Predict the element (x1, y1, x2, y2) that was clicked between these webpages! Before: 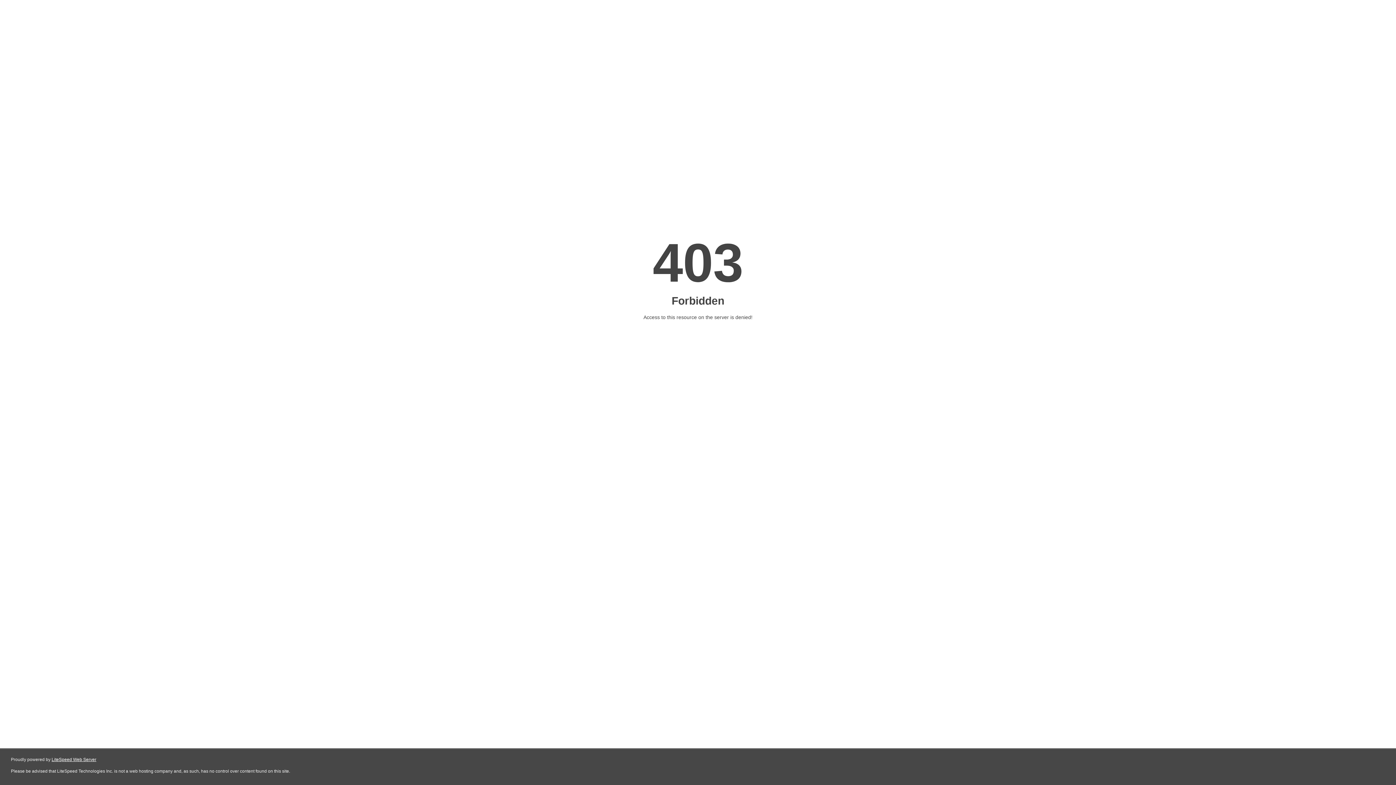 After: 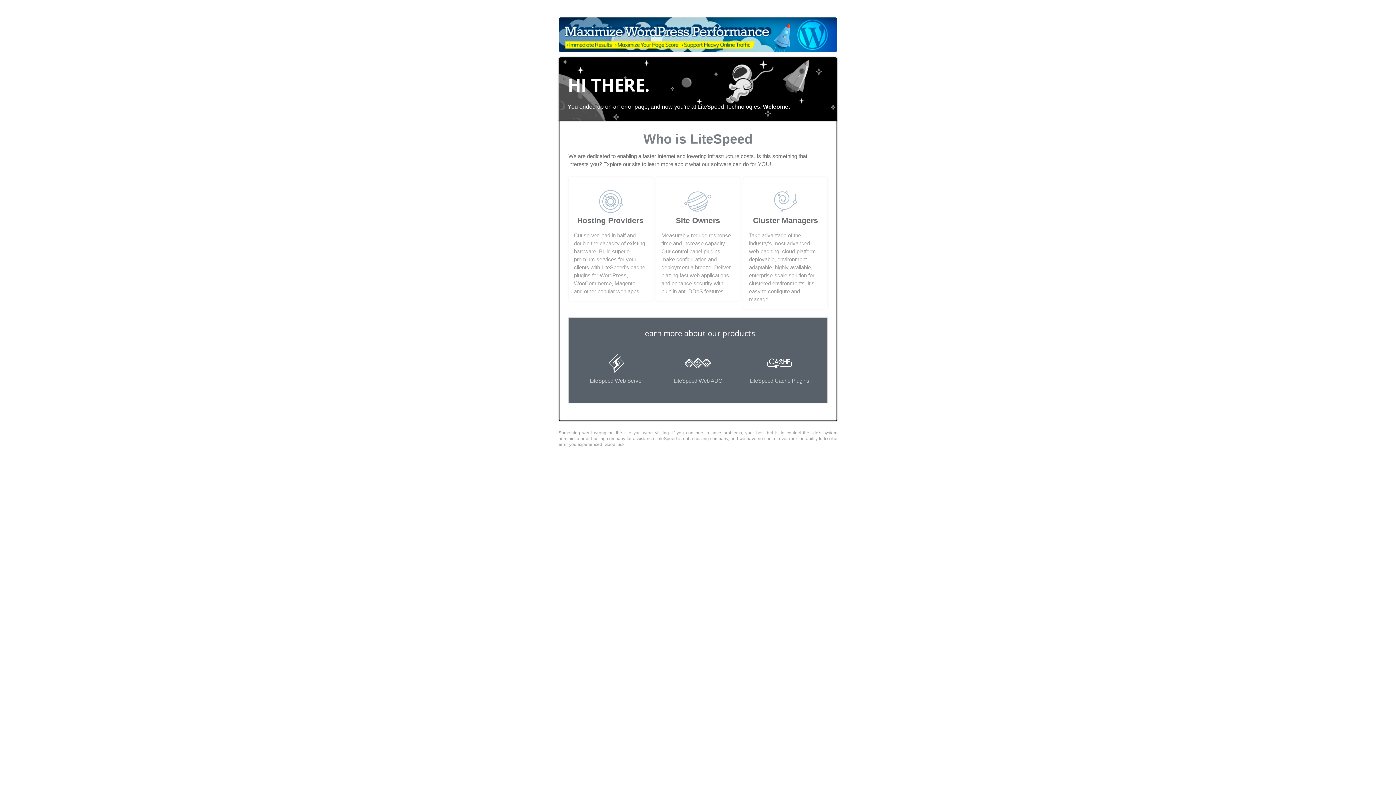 Action: label: LiteSpeed Web Server bbox: (51, 757, 96, 762)